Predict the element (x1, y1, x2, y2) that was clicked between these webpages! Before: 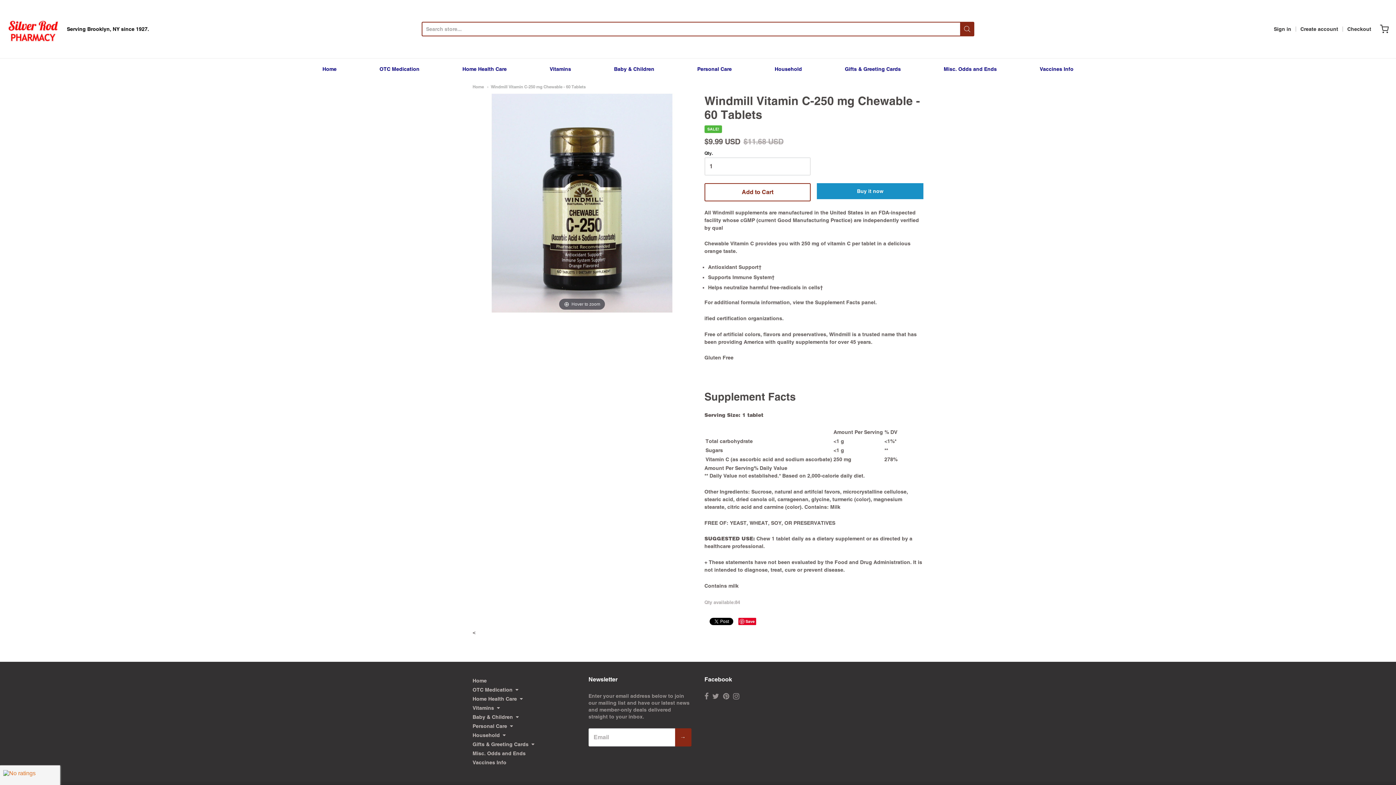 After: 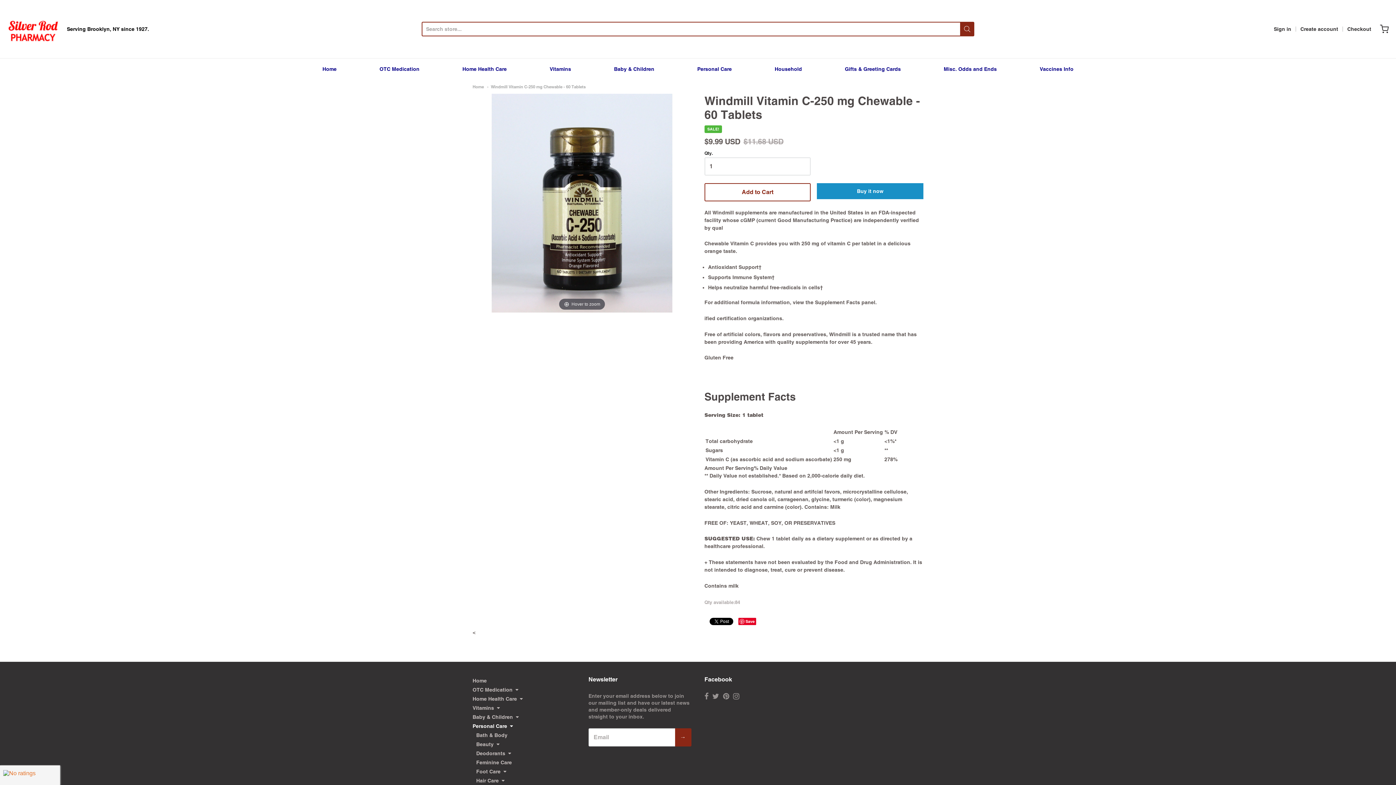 Action: bbox: (472, 722, 575, 731) label: Personal Care